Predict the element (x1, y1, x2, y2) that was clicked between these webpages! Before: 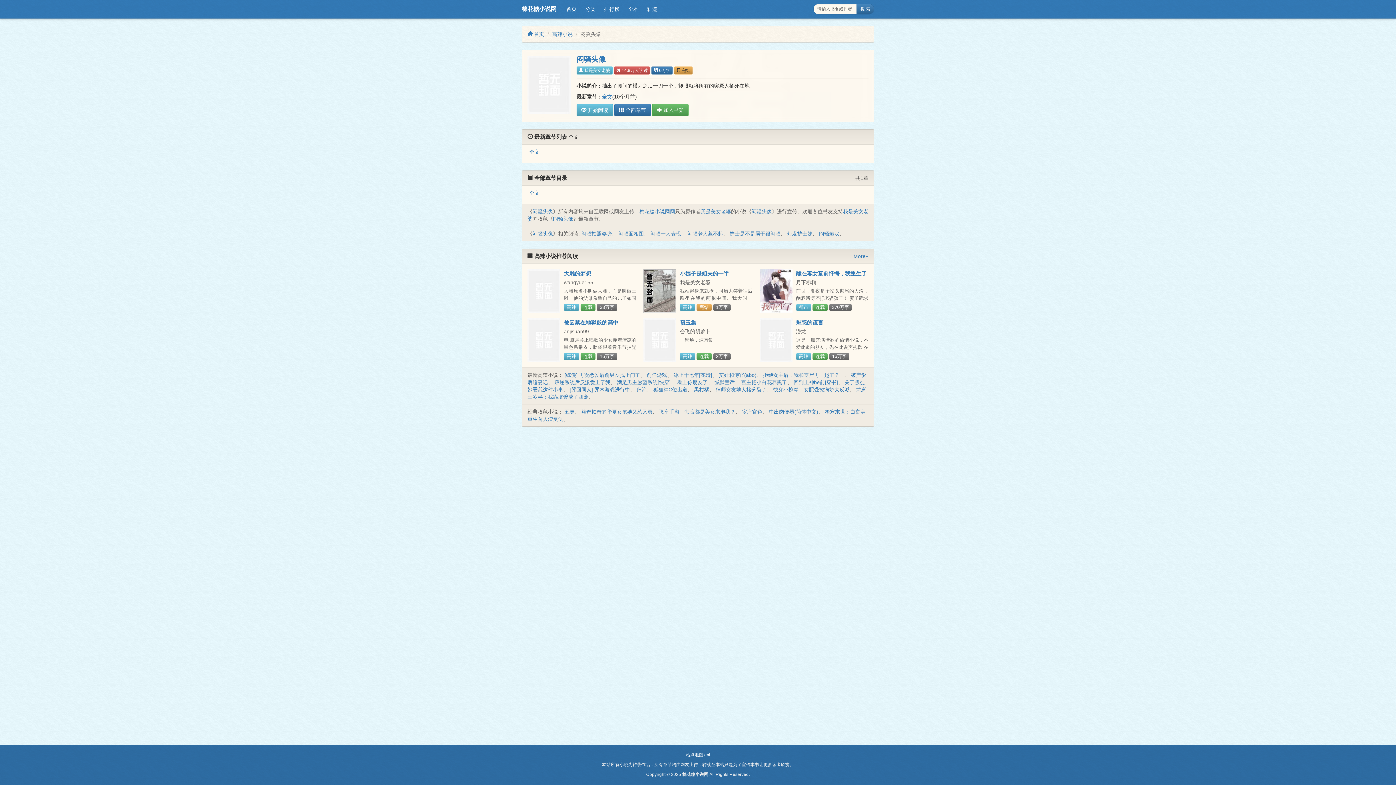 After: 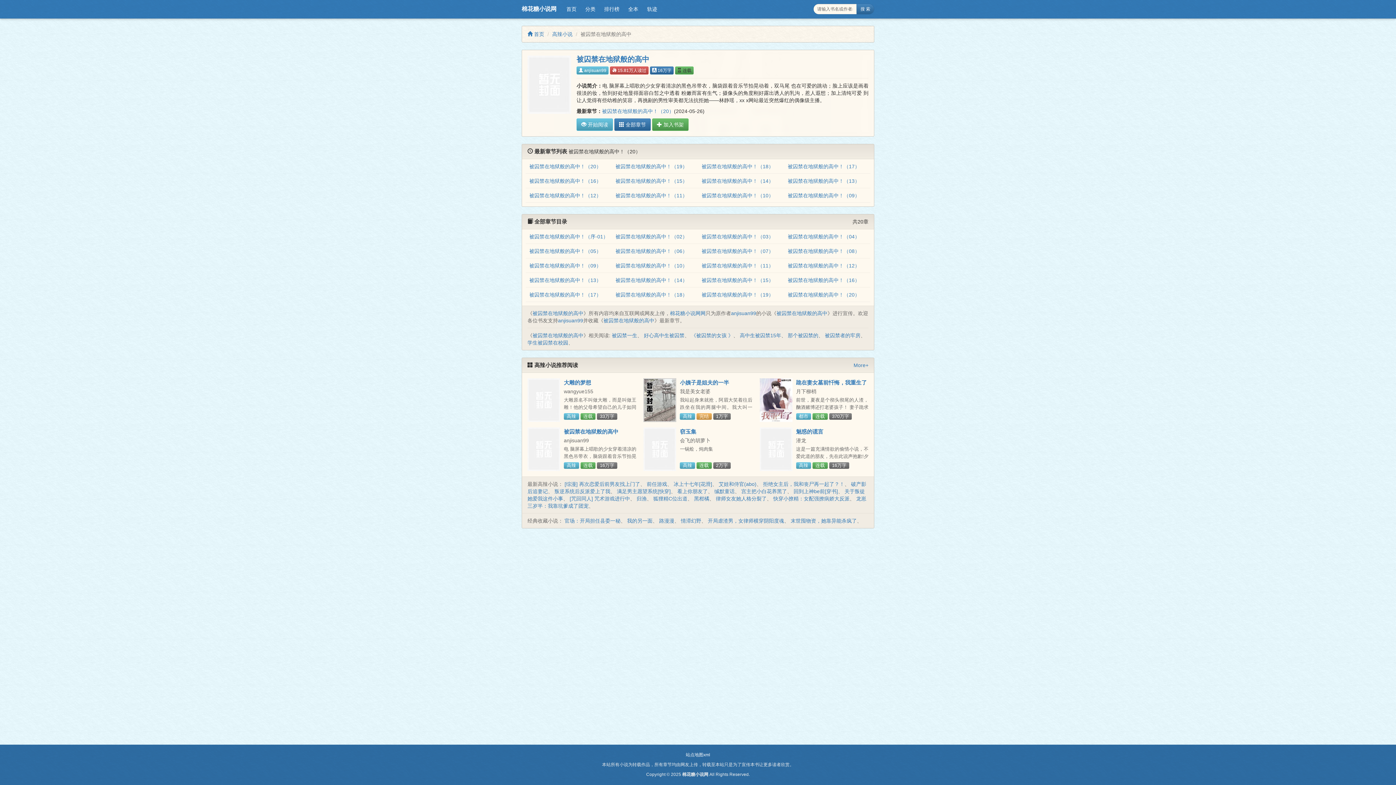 Action: bbox: (527, 318, 560, 362)